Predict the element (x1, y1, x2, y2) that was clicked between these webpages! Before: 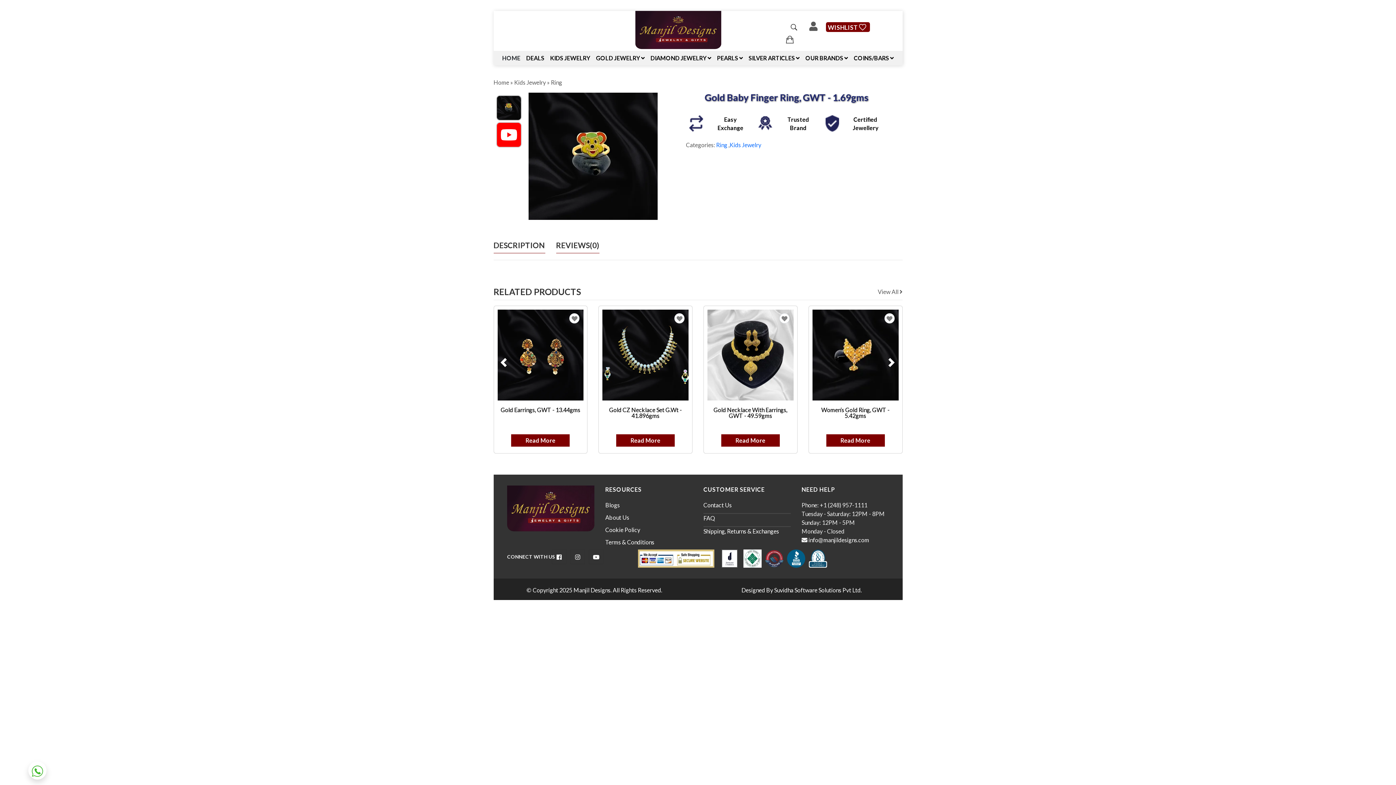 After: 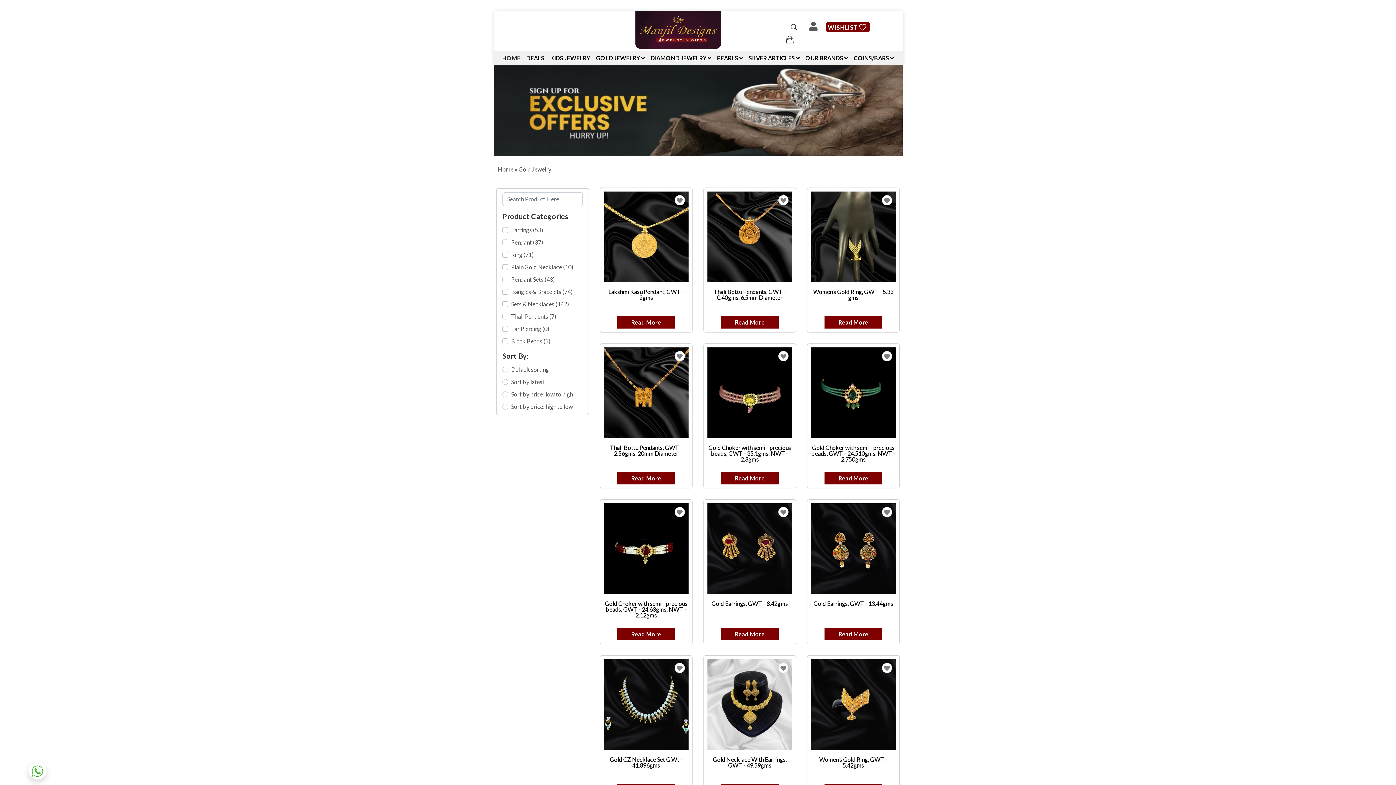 Action: bbox: (596, 50, 644, 65) label: GOLD JEWELRY 